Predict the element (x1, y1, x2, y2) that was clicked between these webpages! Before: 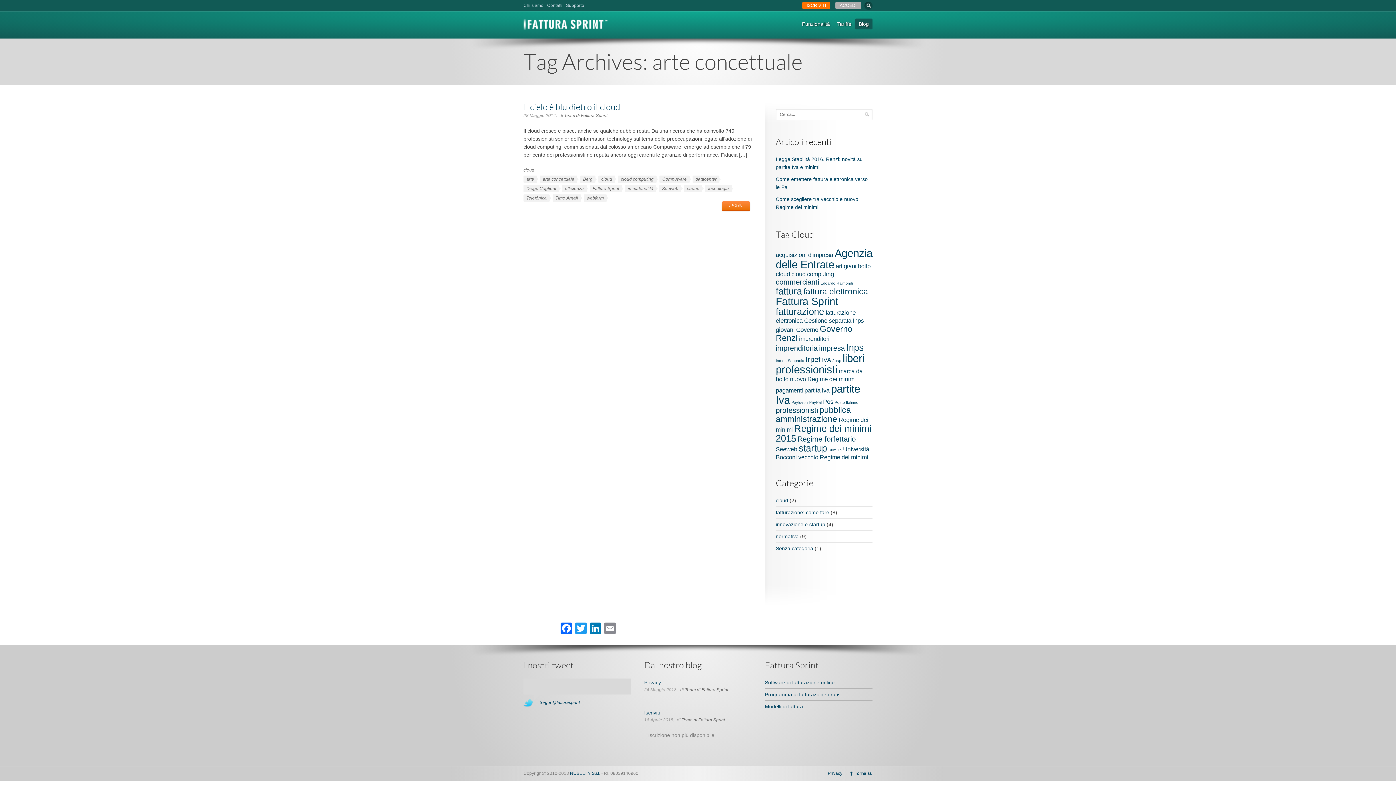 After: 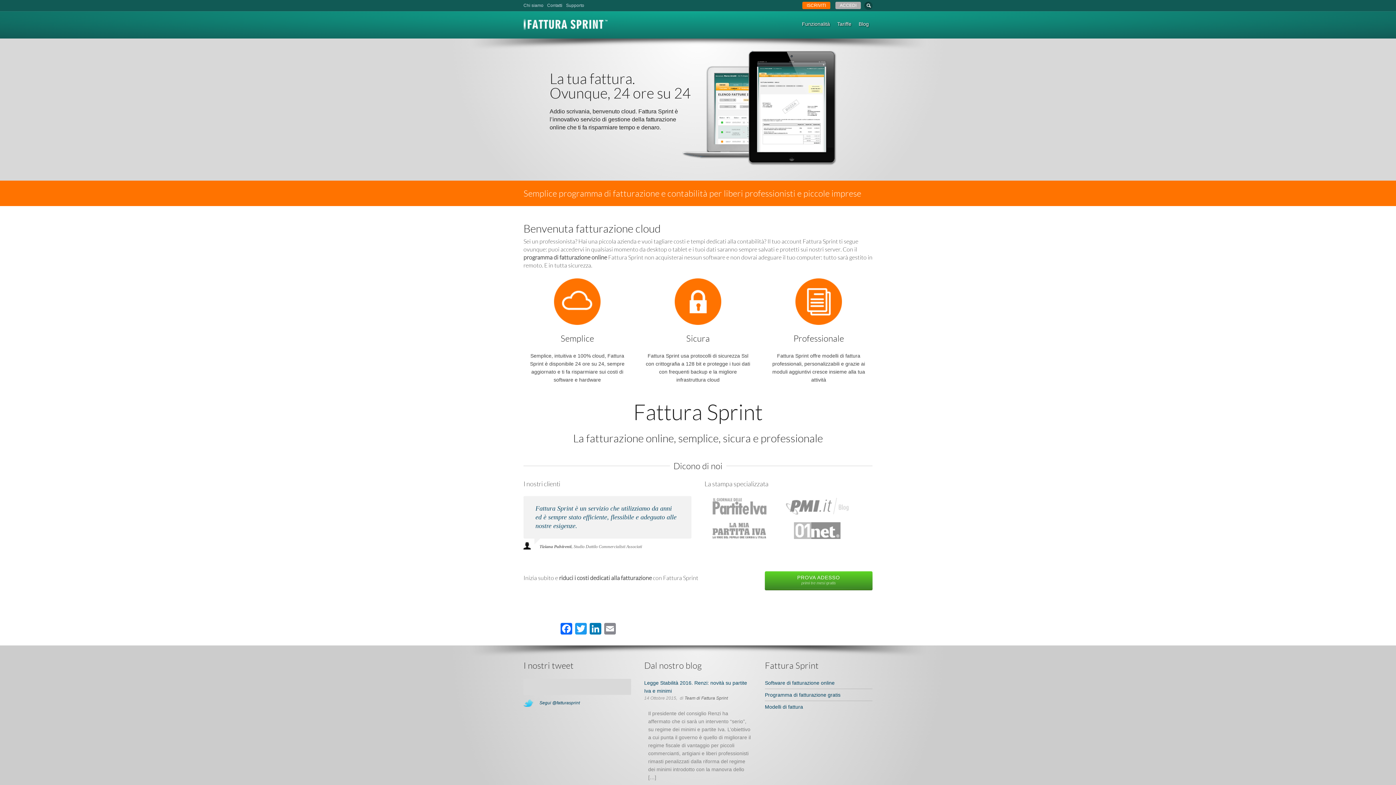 Action: label: Team di Fattura Sprint bbox: (564, 113, 607, 118)